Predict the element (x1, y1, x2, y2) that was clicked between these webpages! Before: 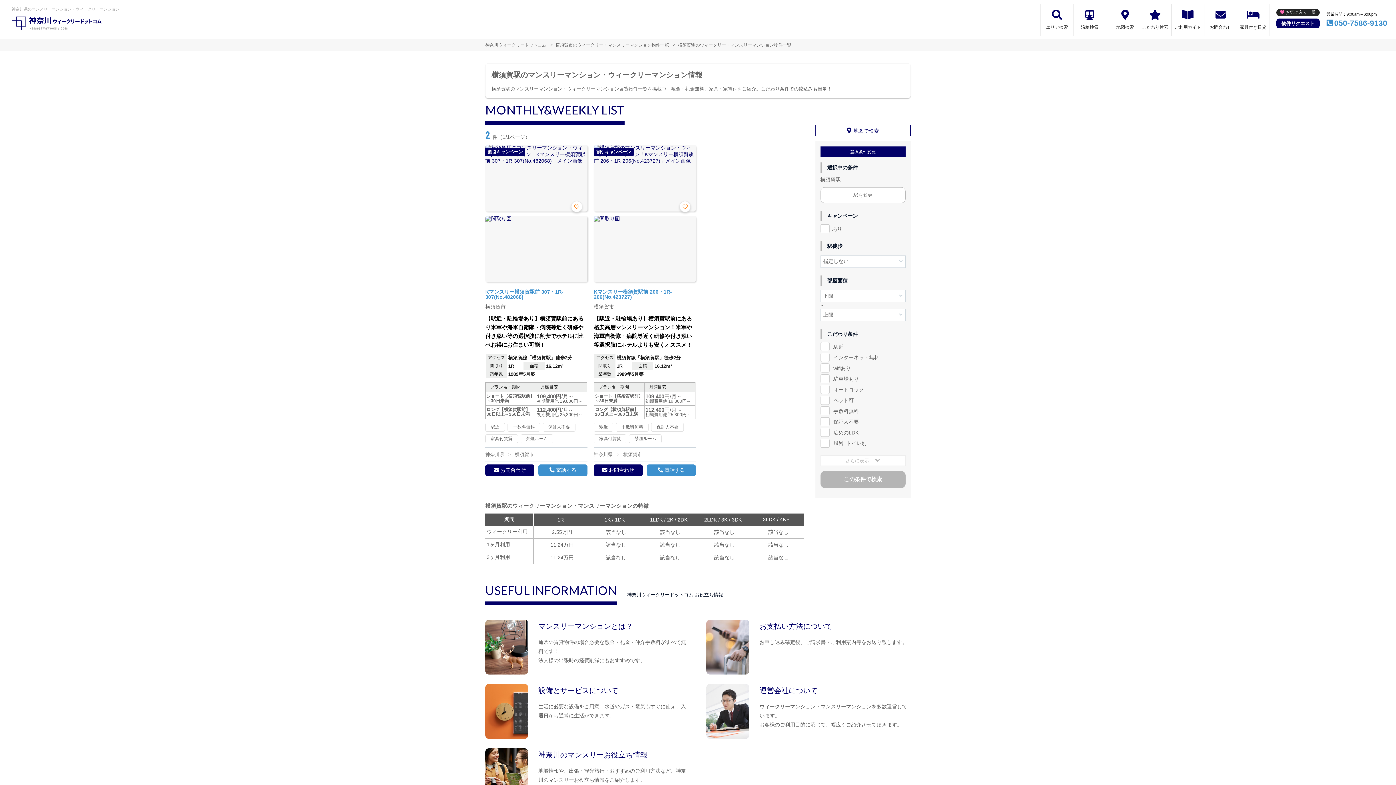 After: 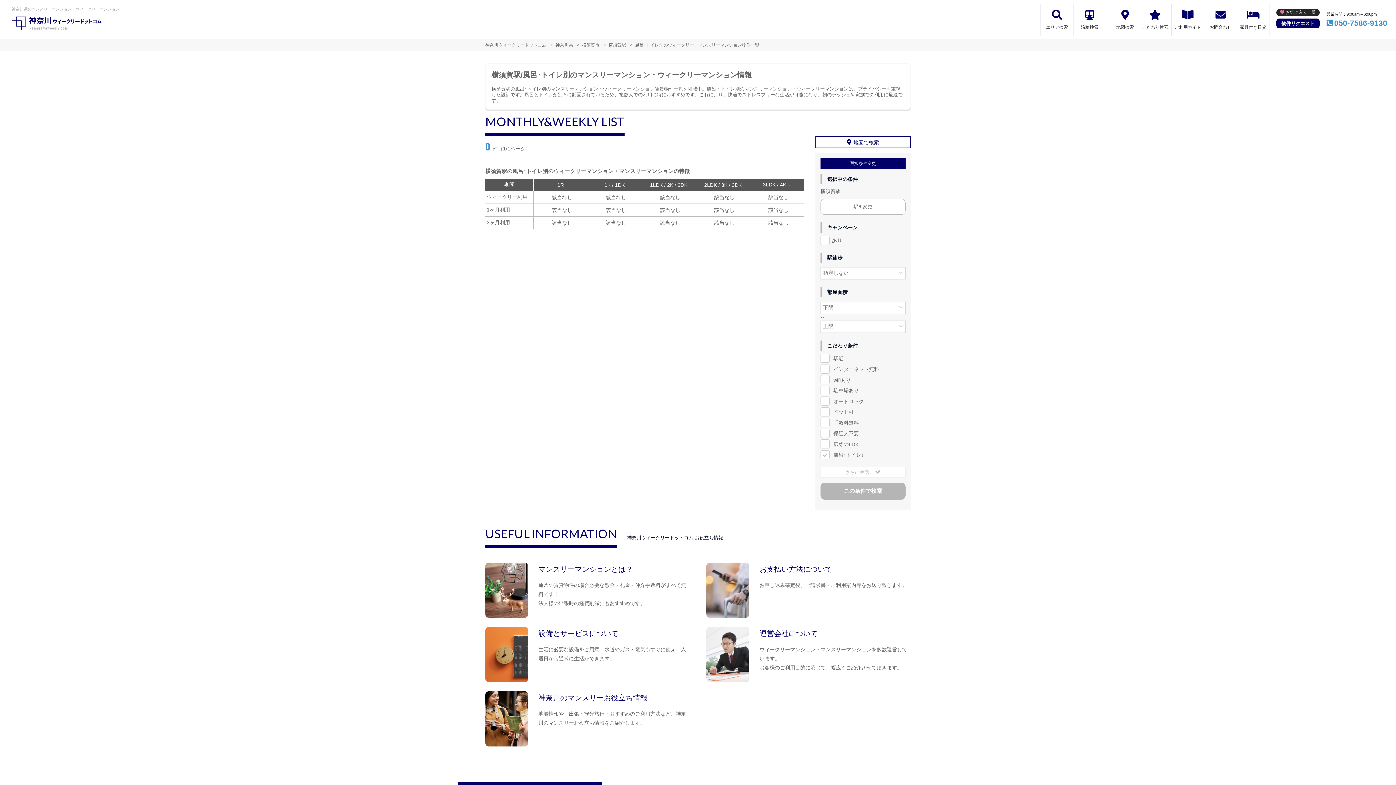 Action: label: 風呂･トイレ別 bbox: (833, 440, 866, 446)